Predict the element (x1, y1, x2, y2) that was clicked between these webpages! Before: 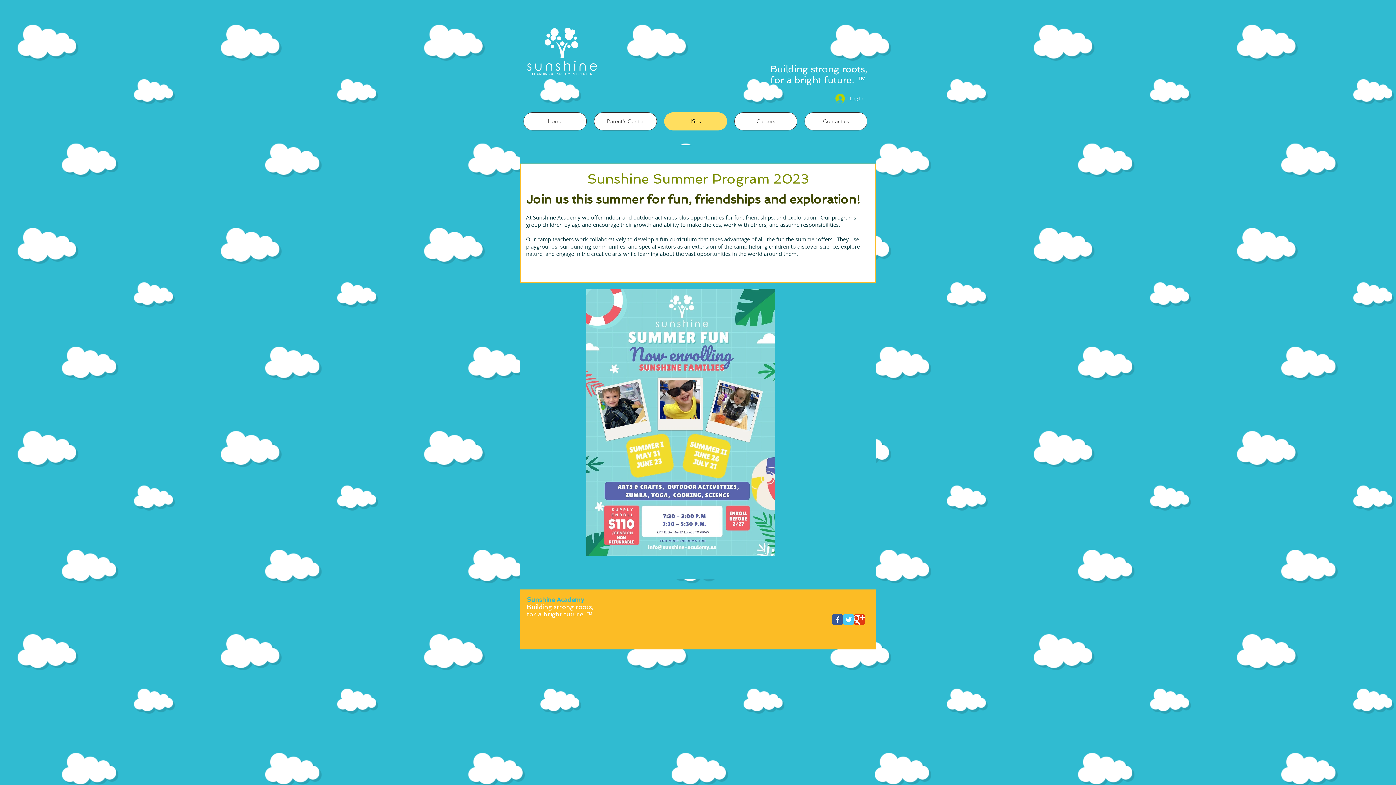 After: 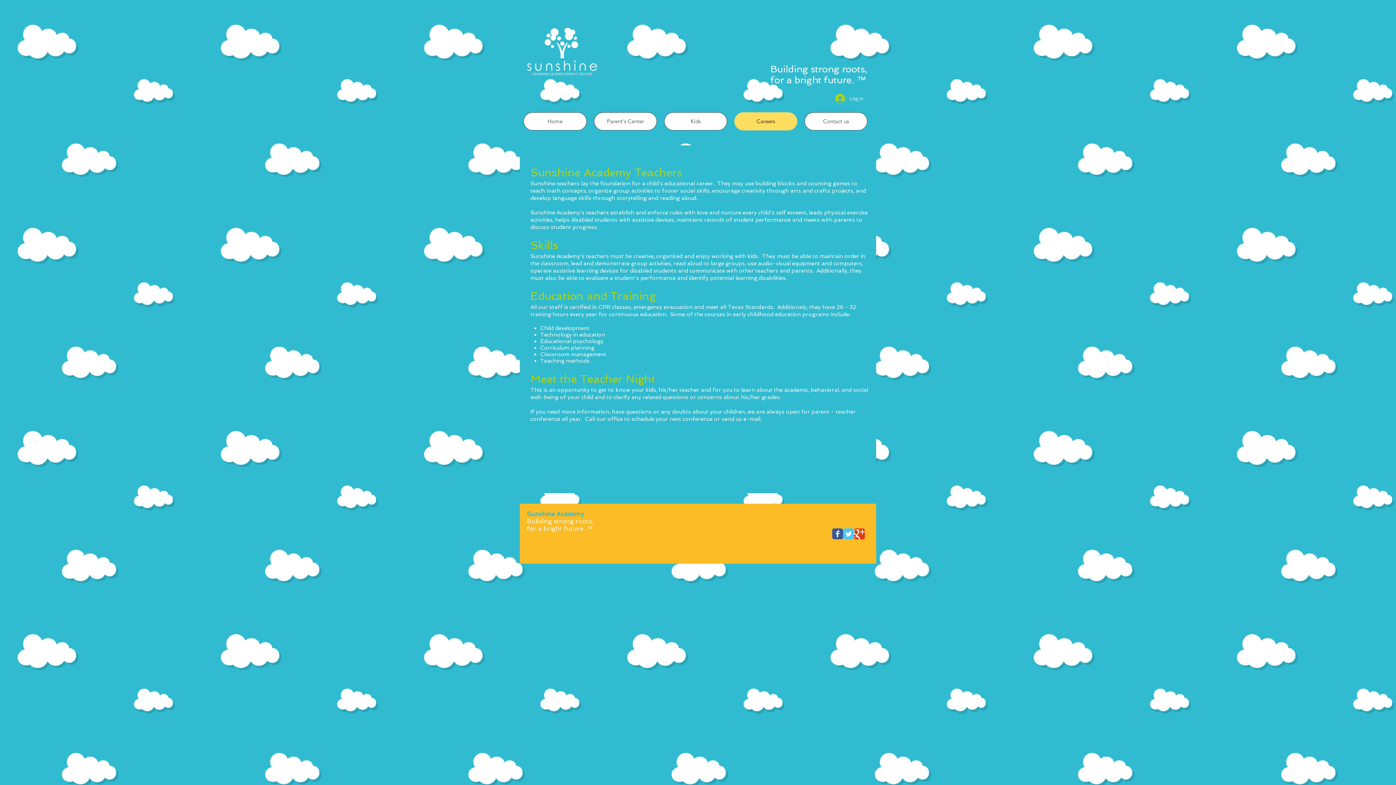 Action: bbox: (734, 112, 797, 130) label: Careers